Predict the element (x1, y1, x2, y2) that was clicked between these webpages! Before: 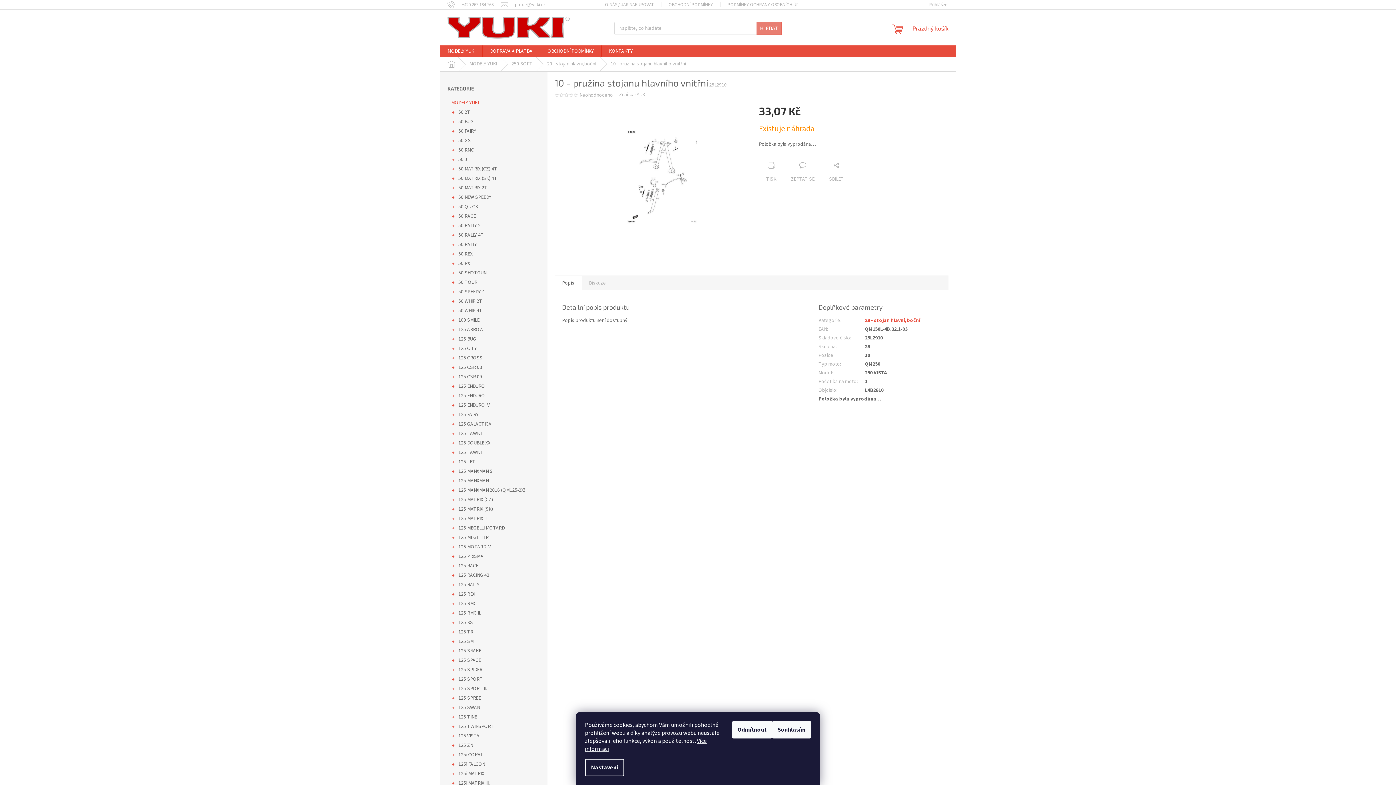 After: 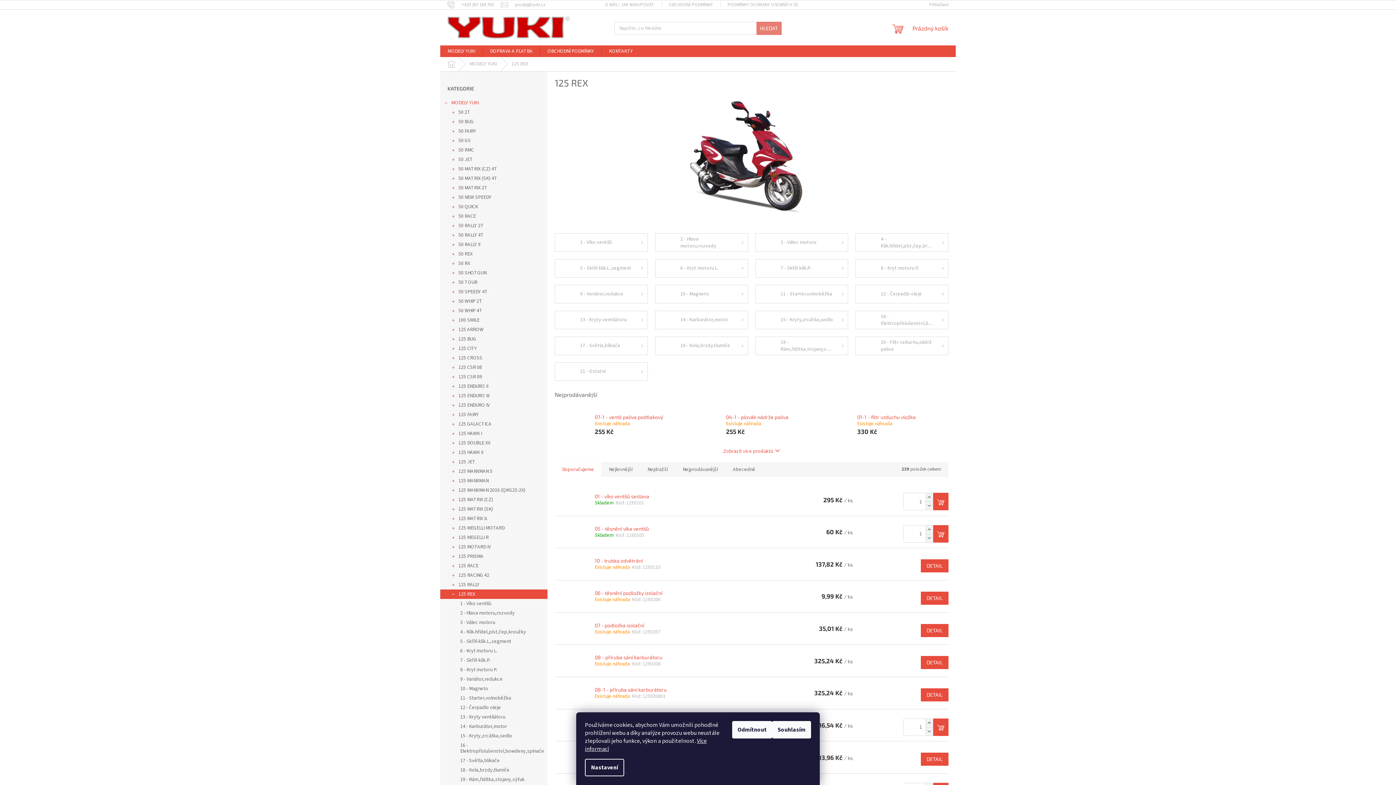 Action: label: 125 REX
  bbox: (440, 589, 547, 599)